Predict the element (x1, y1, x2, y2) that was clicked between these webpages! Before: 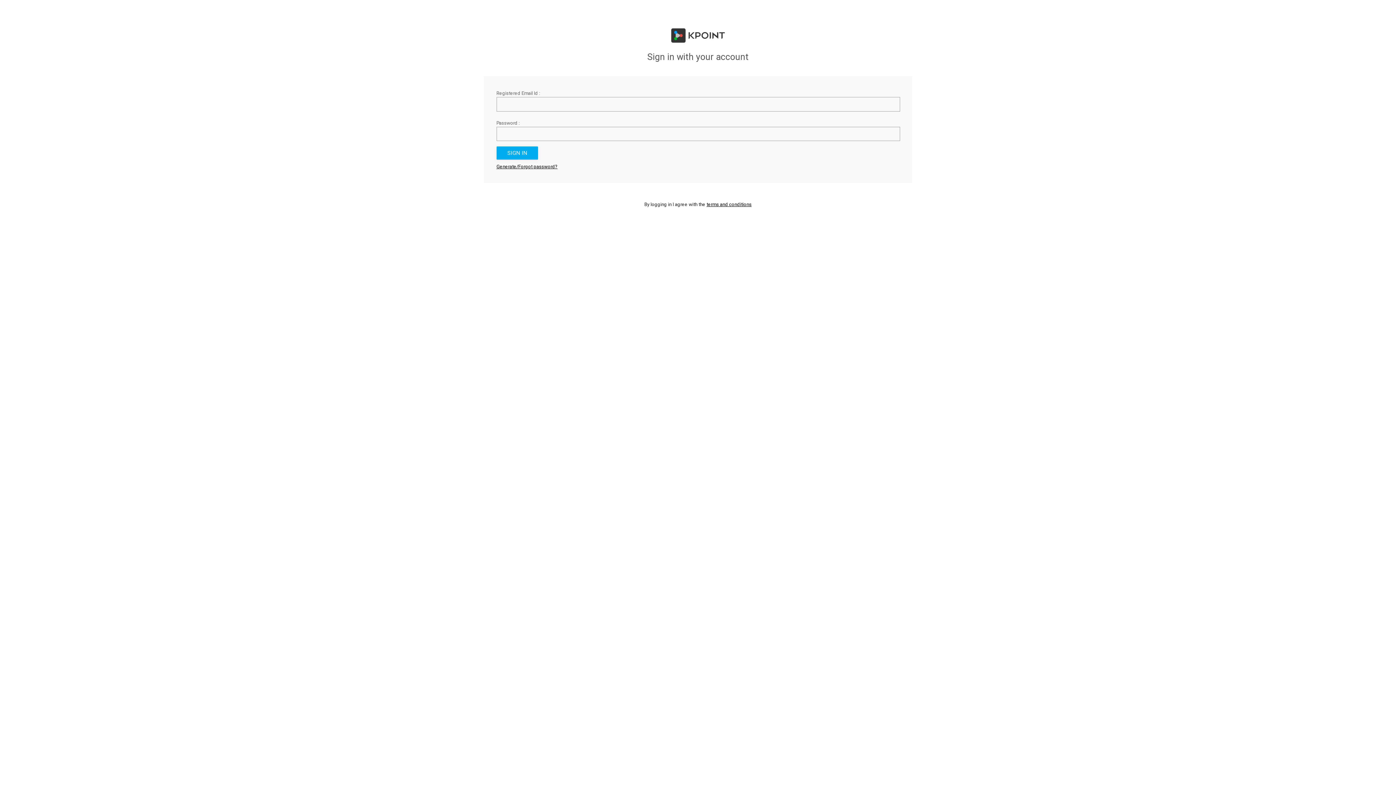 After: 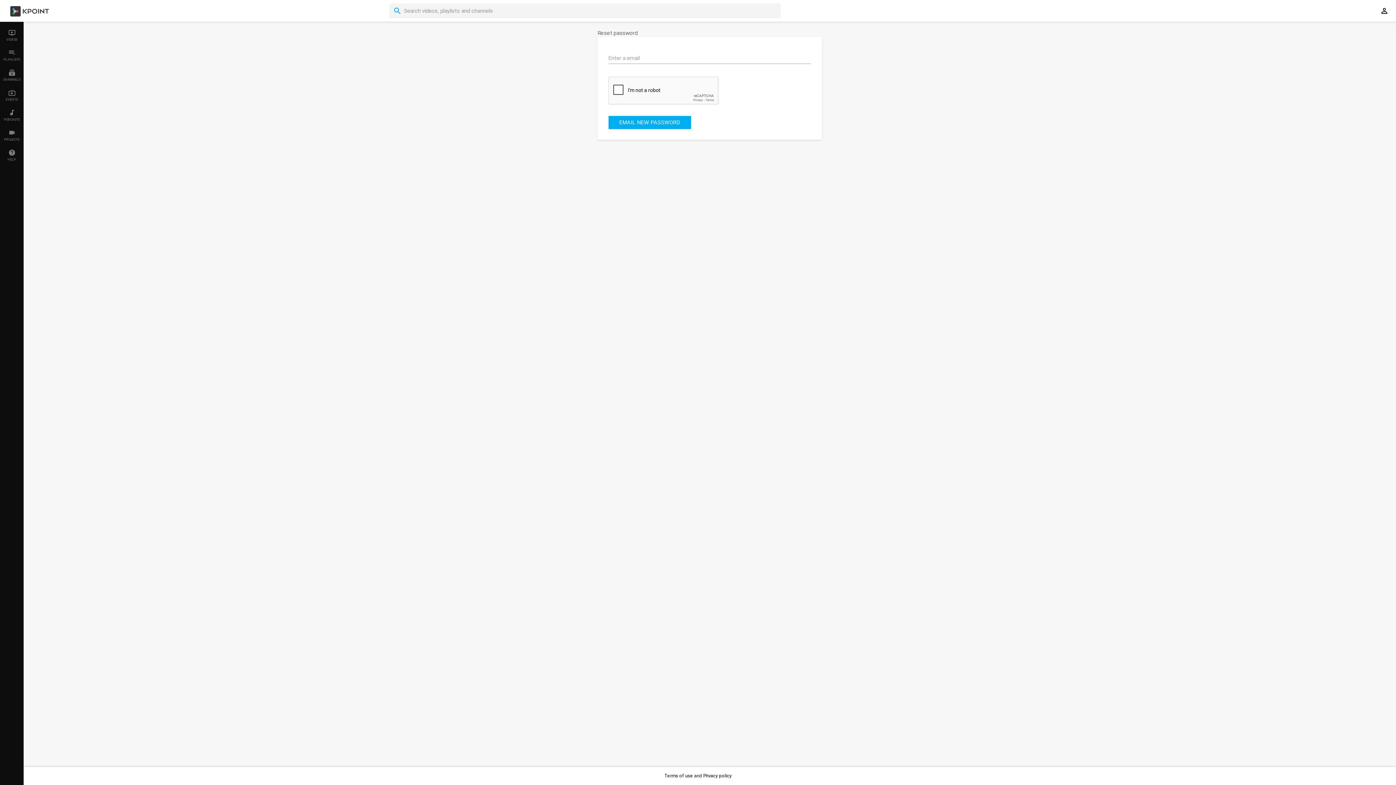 Action: bbox: (496, 163, 557, 169) label: Generate/Forgot password?